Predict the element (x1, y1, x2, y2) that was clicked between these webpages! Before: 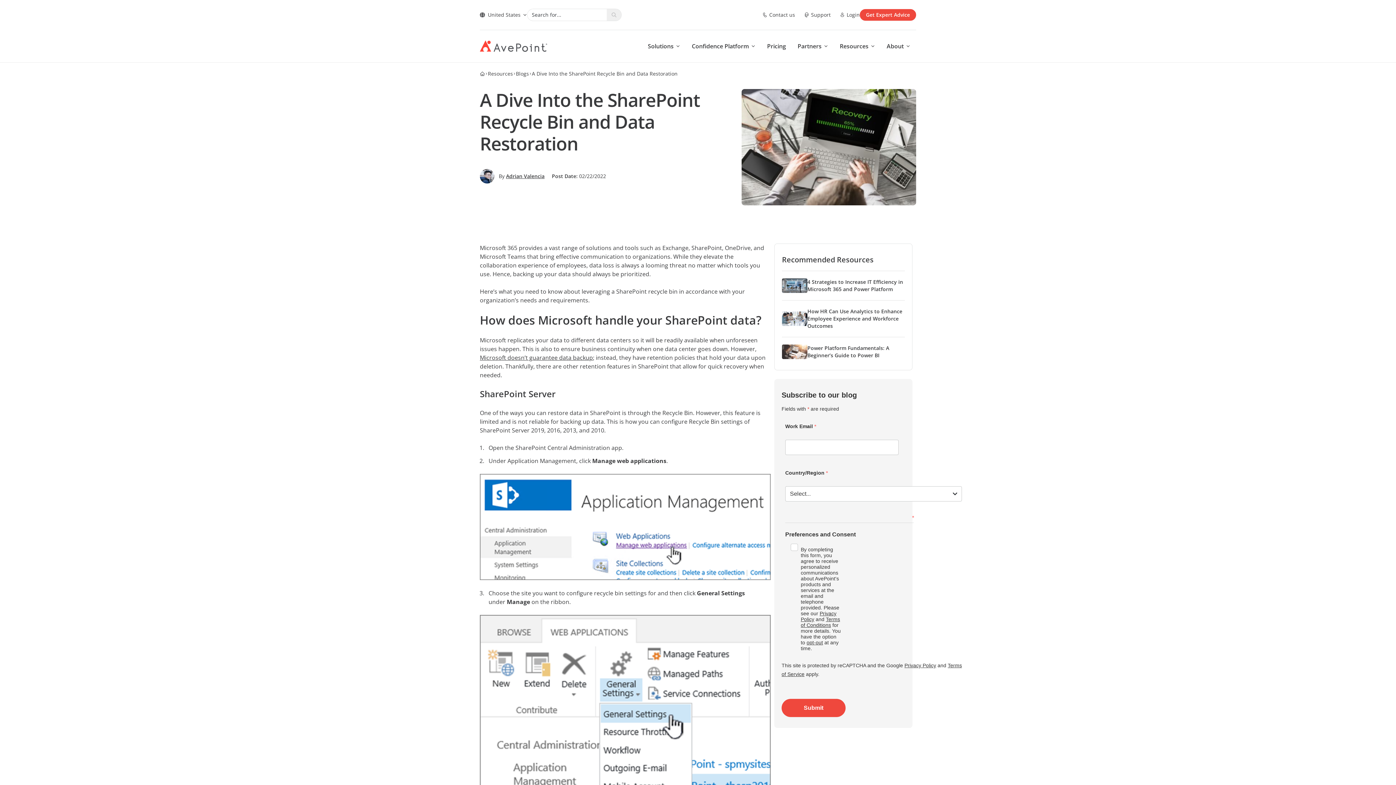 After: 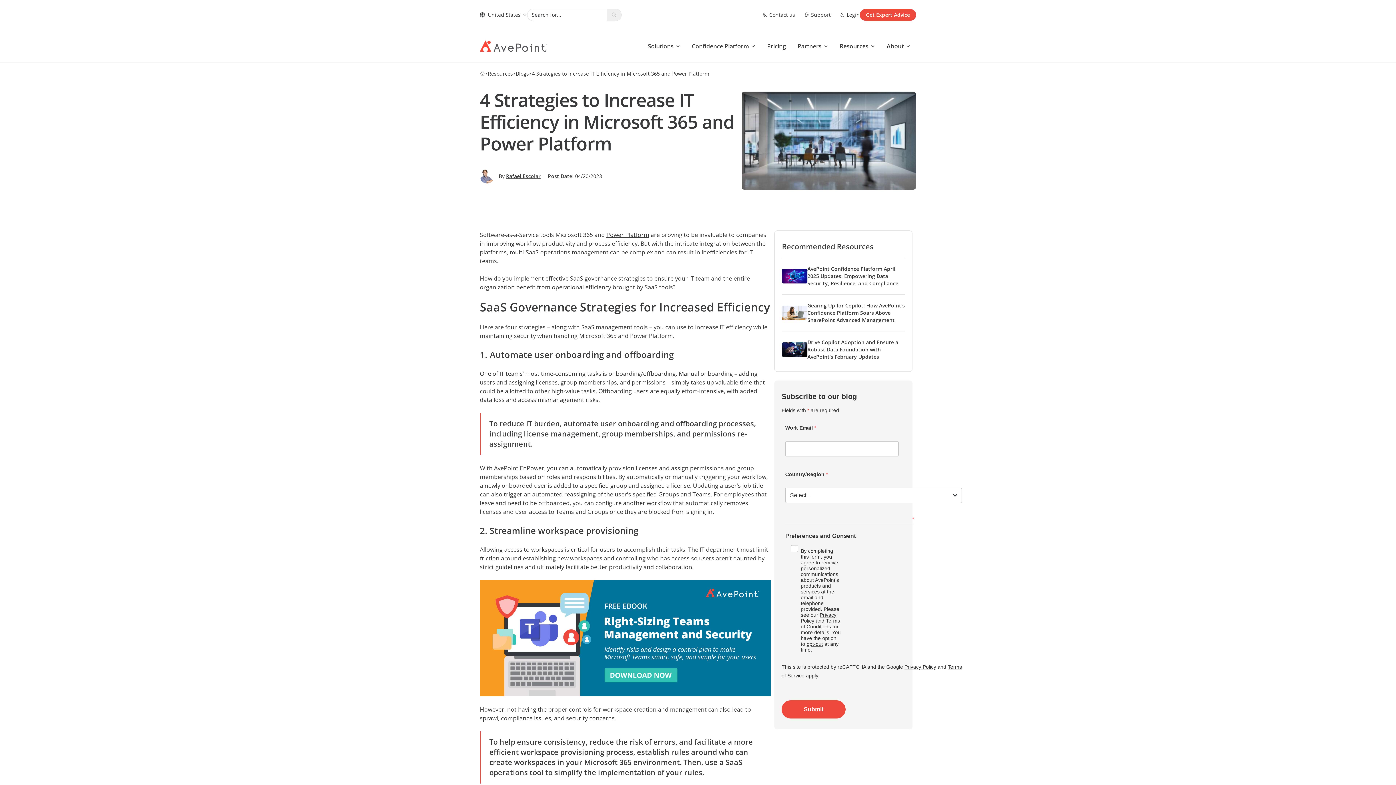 Action: label: 4 Strategies to Increase IT Efficiency in Microsoft 365 and Power Platform bbox: (807, 278, 903, 292)